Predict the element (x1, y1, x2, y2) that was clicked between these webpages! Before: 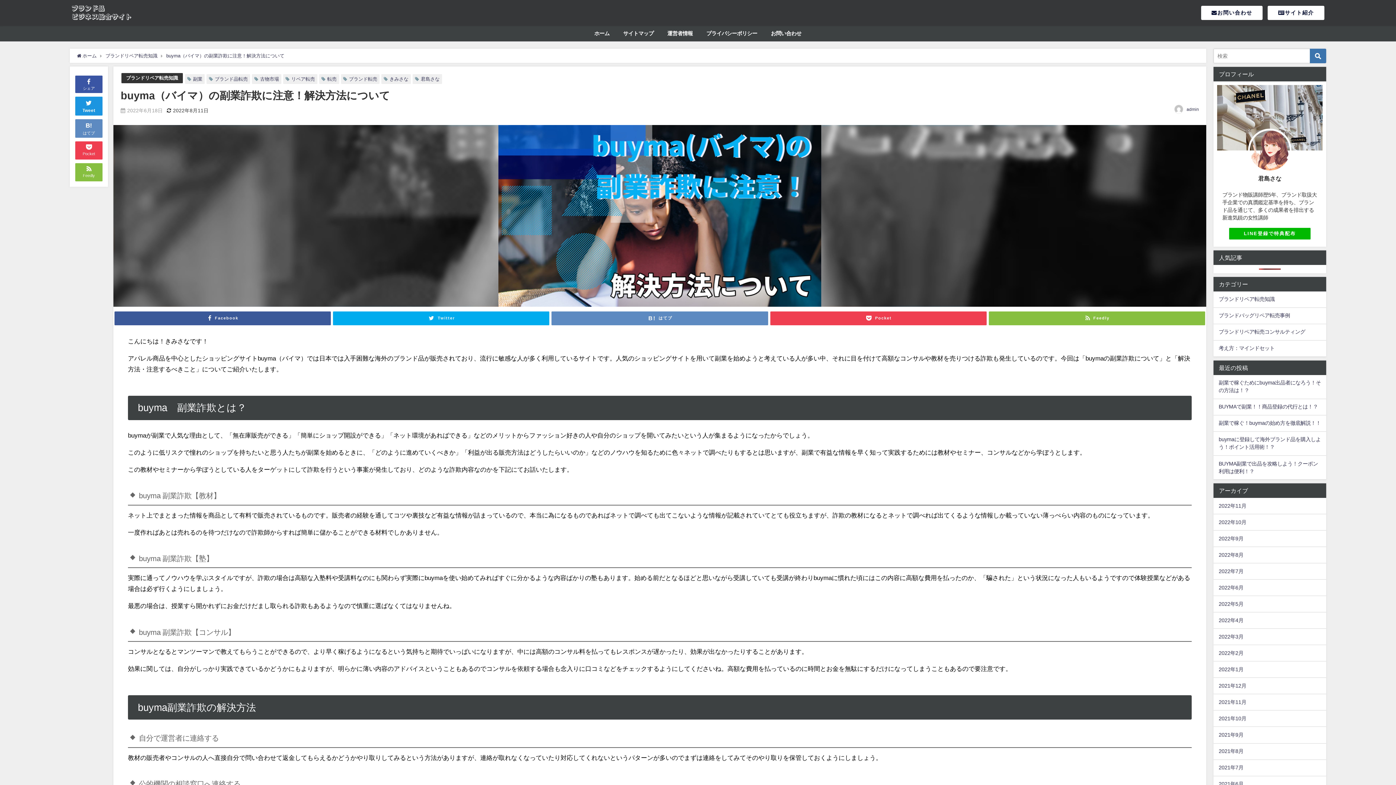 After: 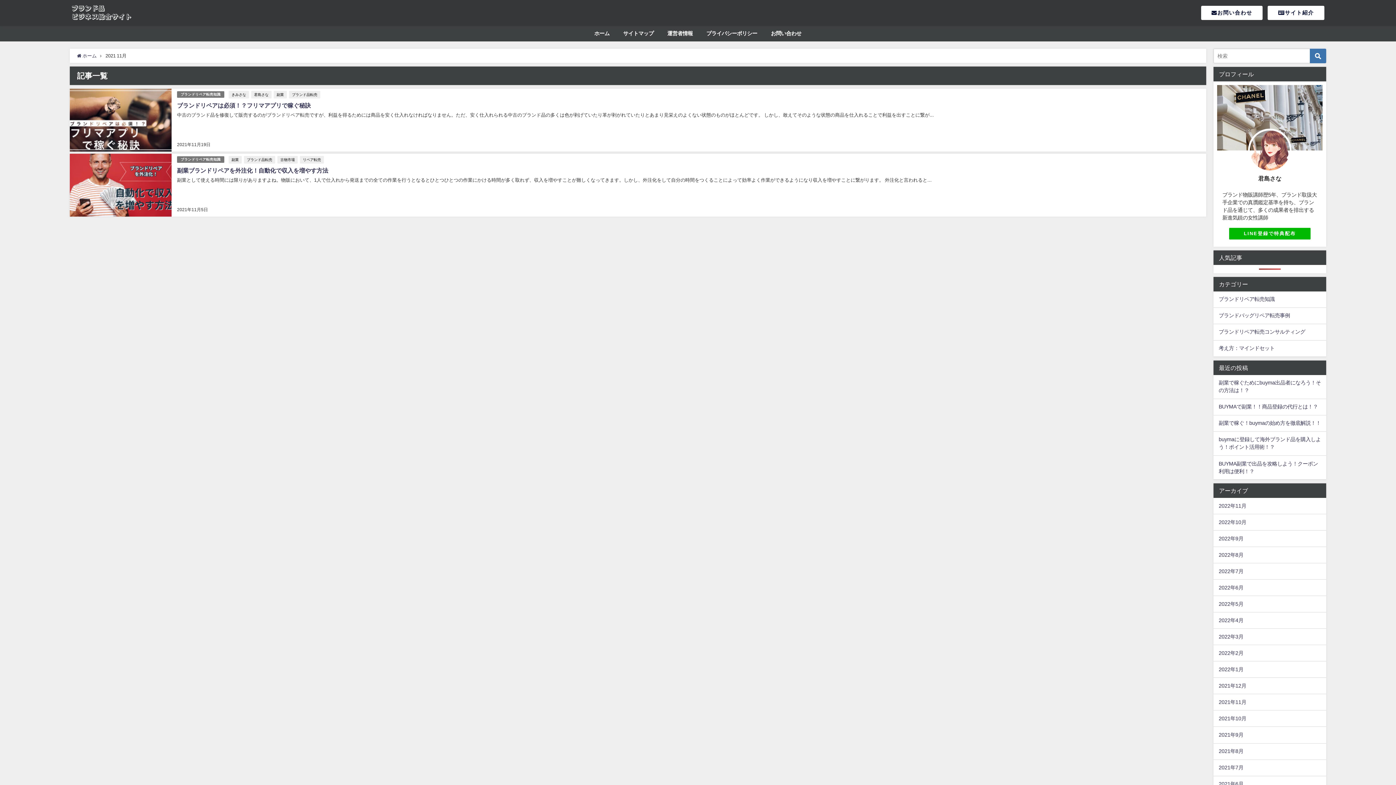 Action: bbox: (1213, 694, 1326, 710) label: 2021年11月